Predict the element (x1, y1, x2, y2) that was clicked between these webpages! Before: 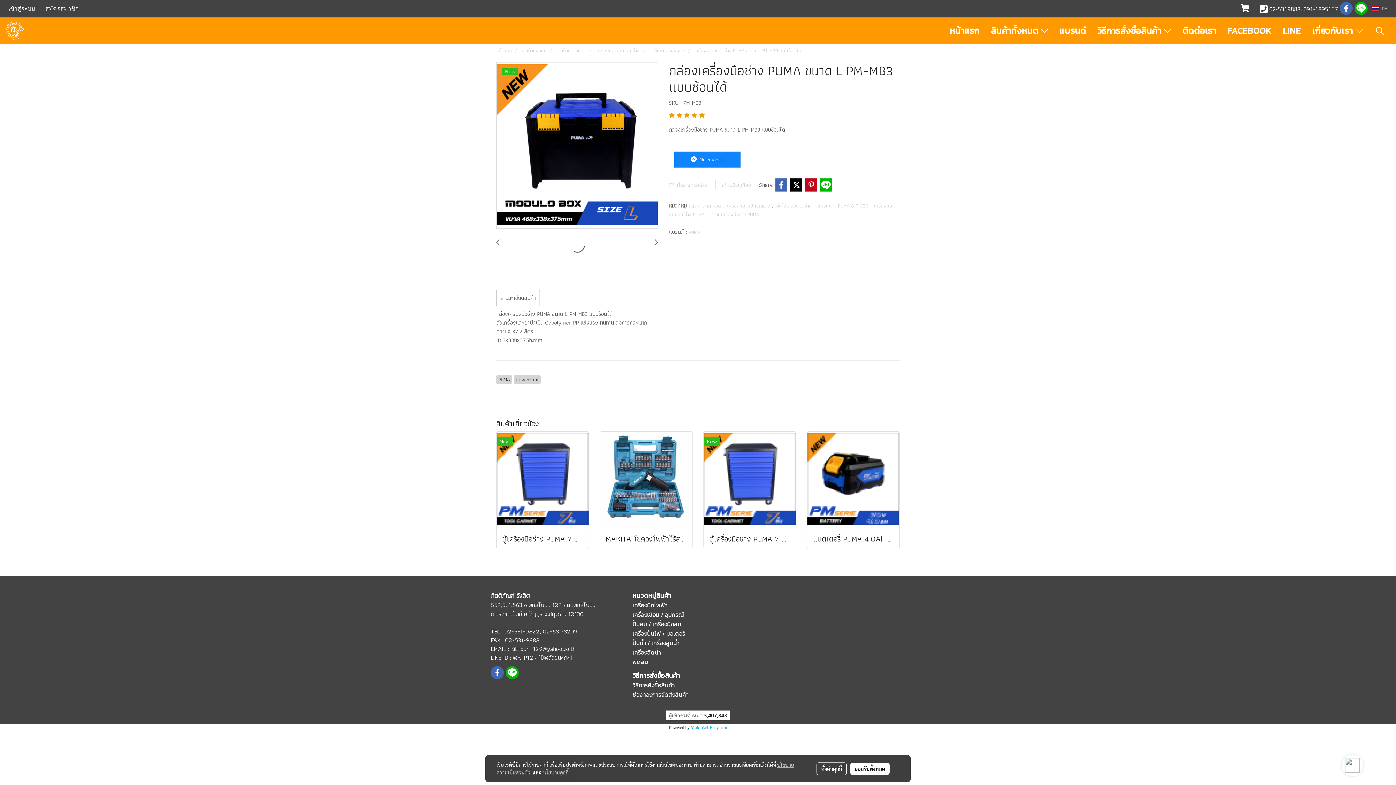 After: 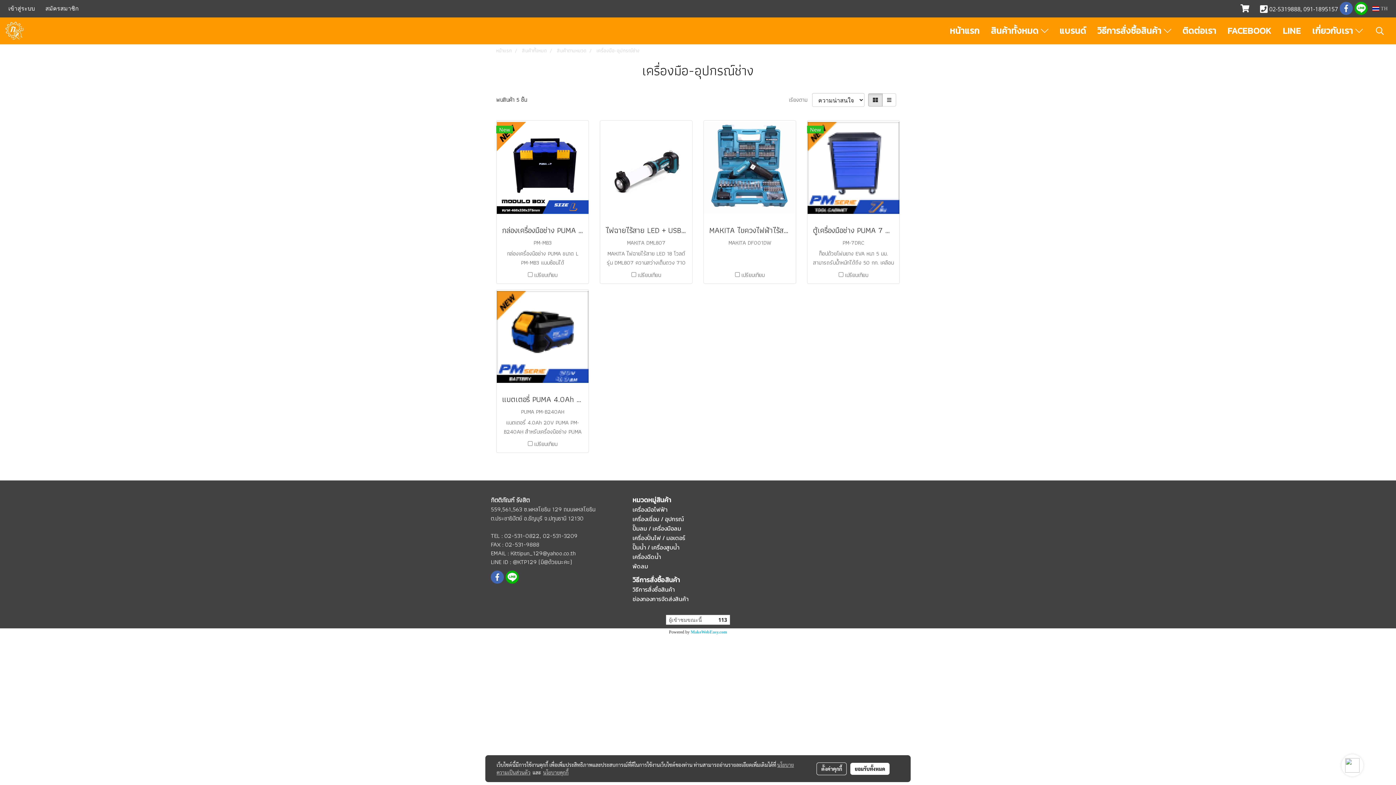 Action: label: เครื่องมือ-อุปกรณ์ช่าง  bbox: (727, 201, 771, 209)